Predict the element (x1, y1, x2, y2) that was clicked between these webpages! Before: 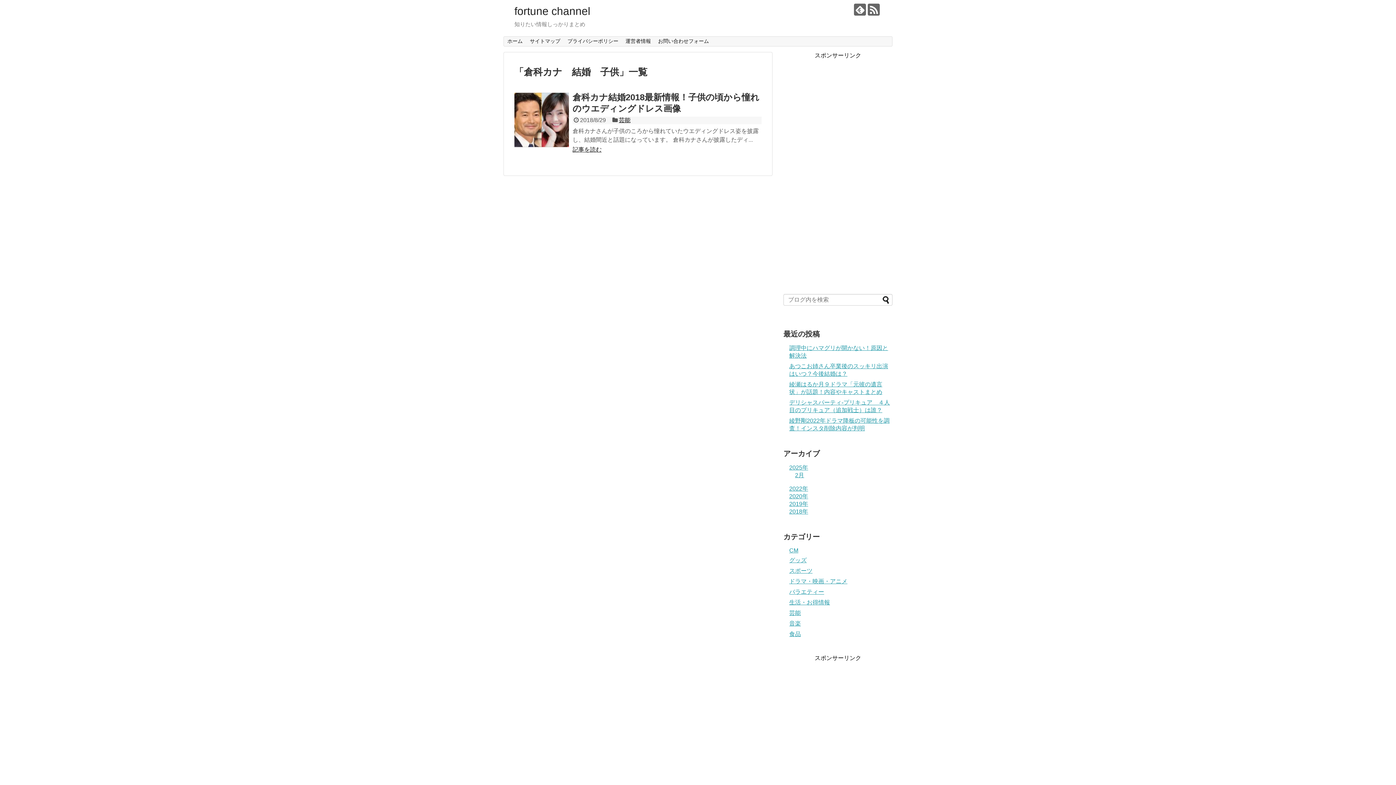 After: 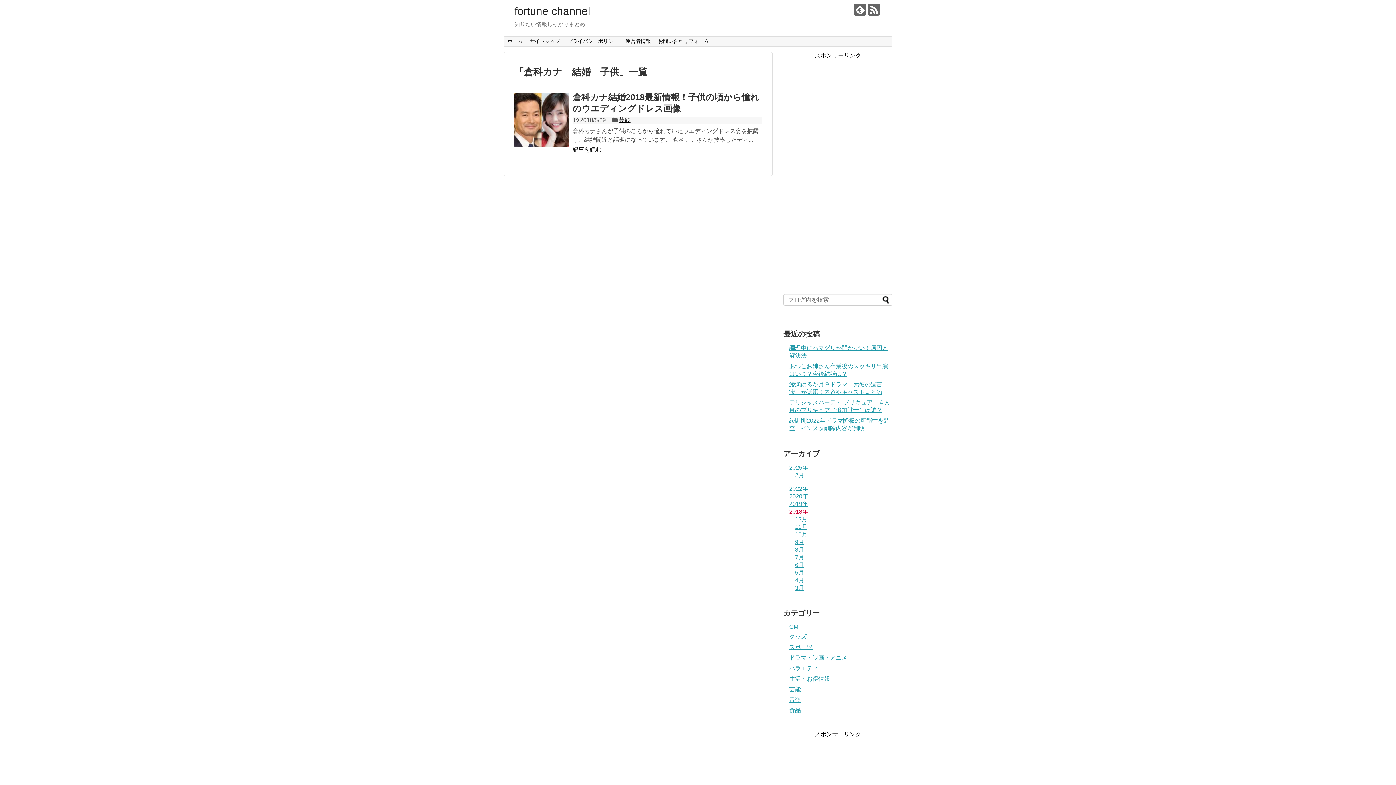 Action: label: 2018年 bbox: (789, 508, 808, 515)